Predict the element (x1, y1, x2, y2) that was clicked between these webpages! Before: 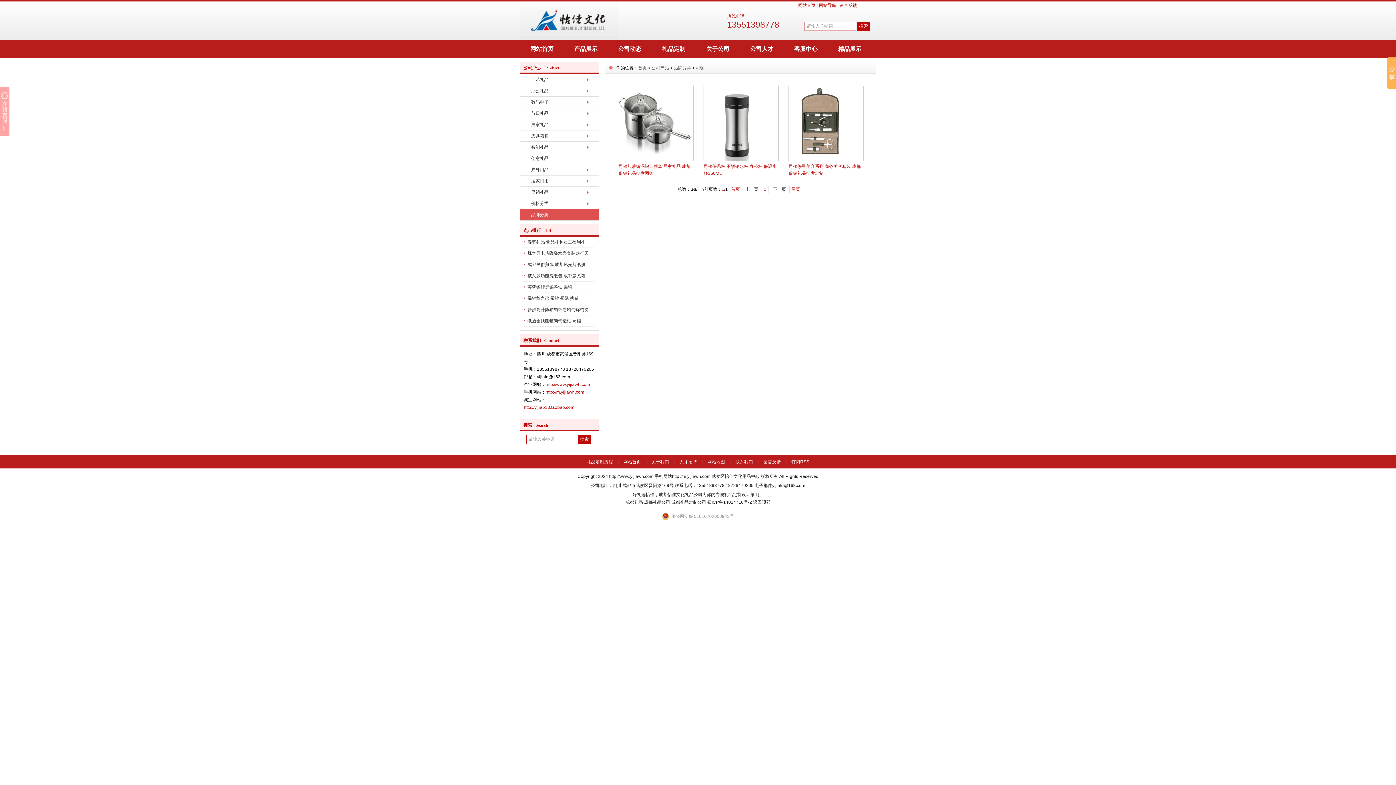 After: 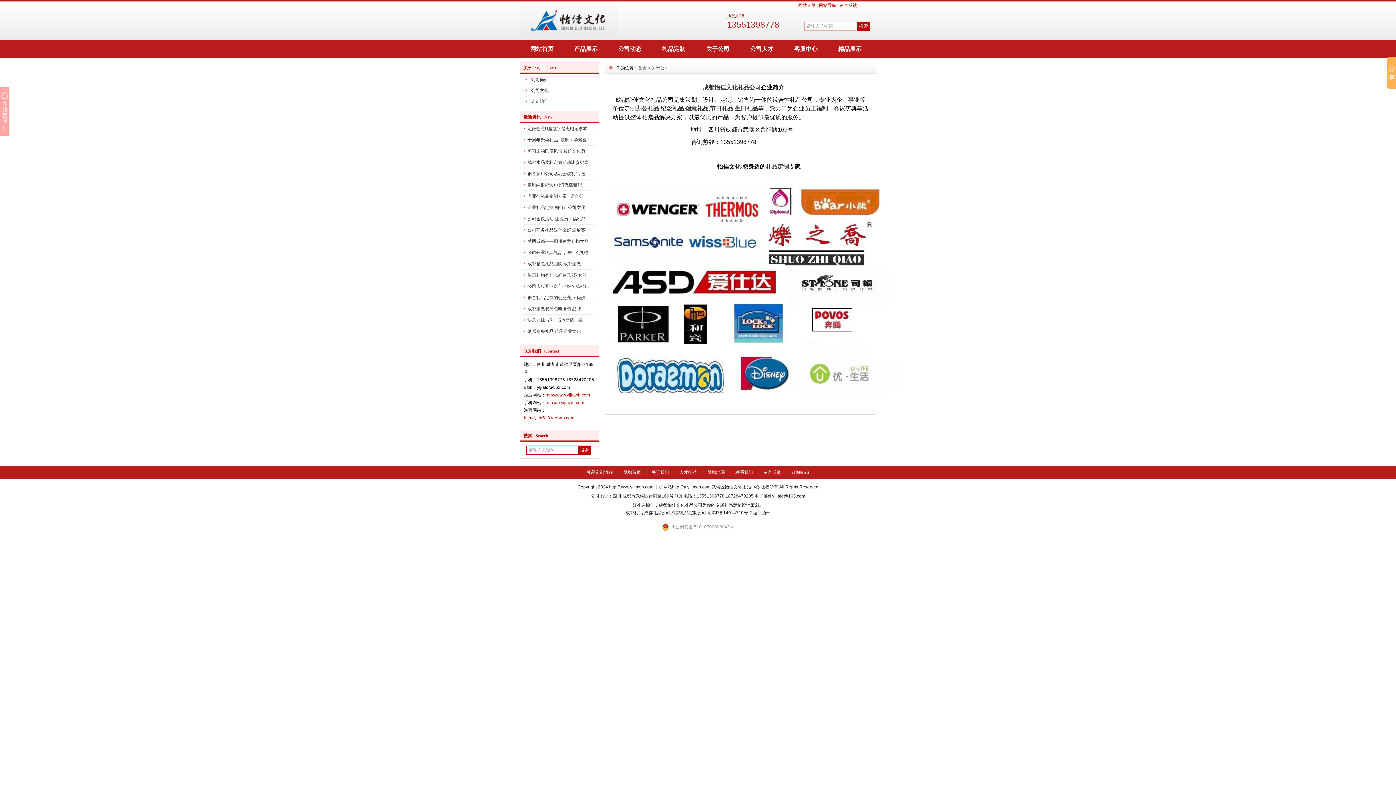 Action: label: 关于公司 bbox: (696, 40, 740, 58)